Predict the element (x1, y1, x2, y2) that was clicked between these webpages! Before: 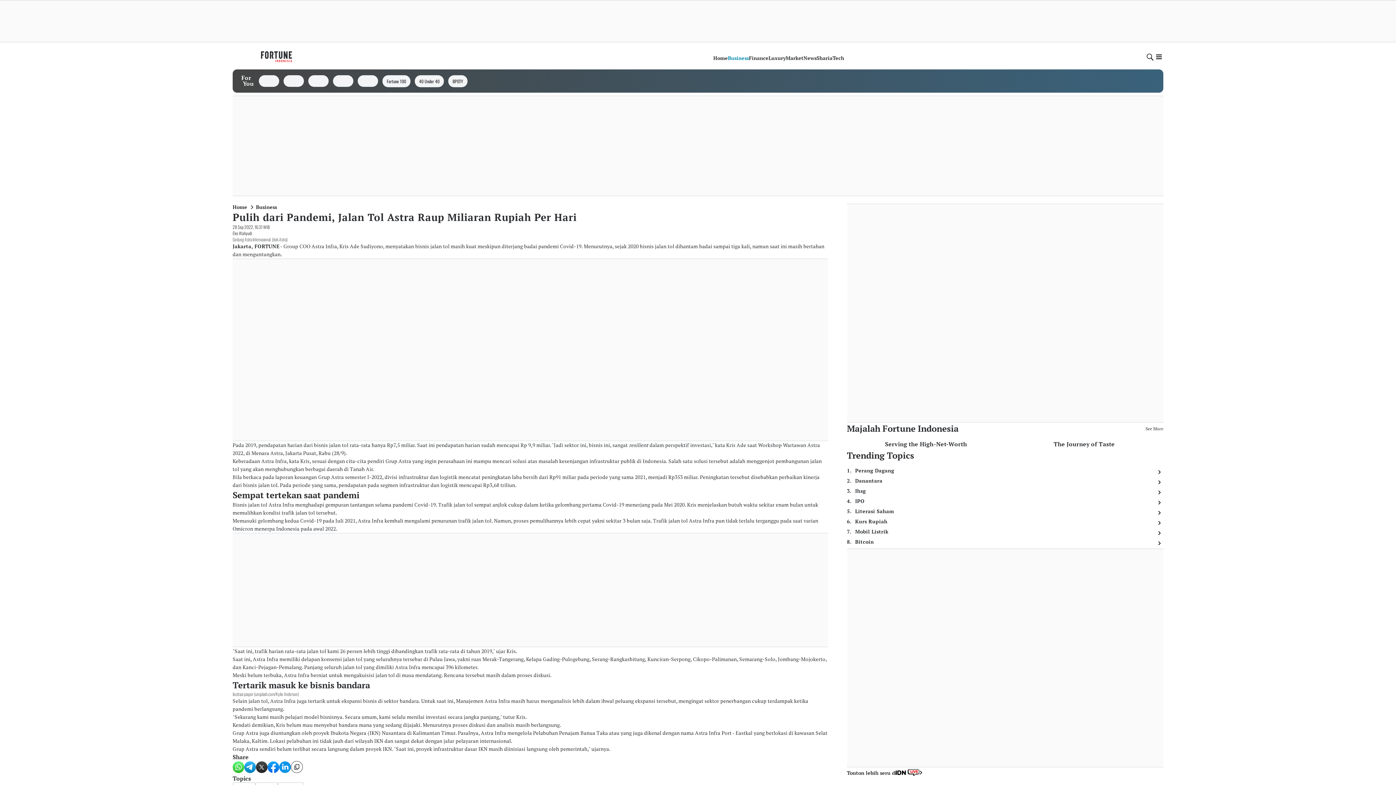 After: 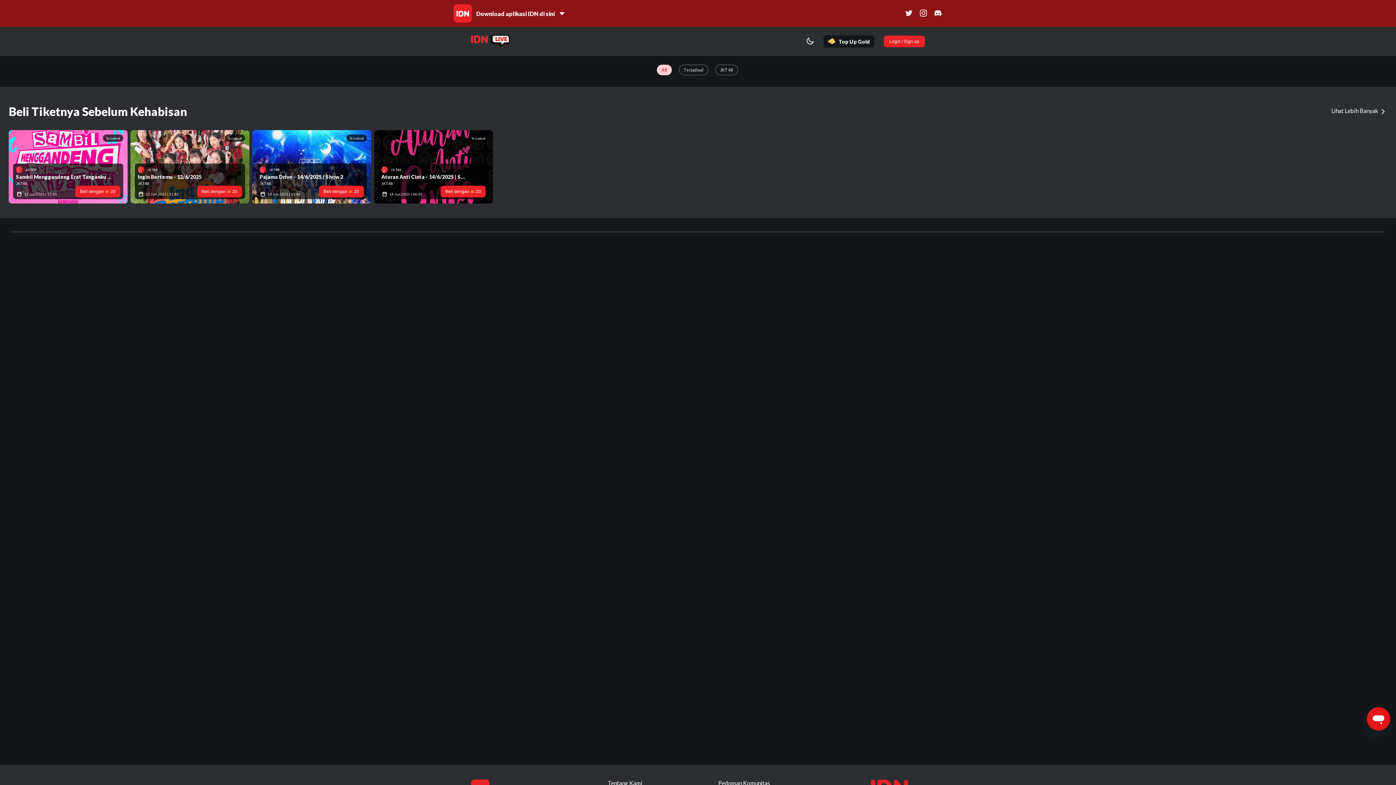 Action: bbox: (847, 768, 924, 778) label: Tonton lebih seru di